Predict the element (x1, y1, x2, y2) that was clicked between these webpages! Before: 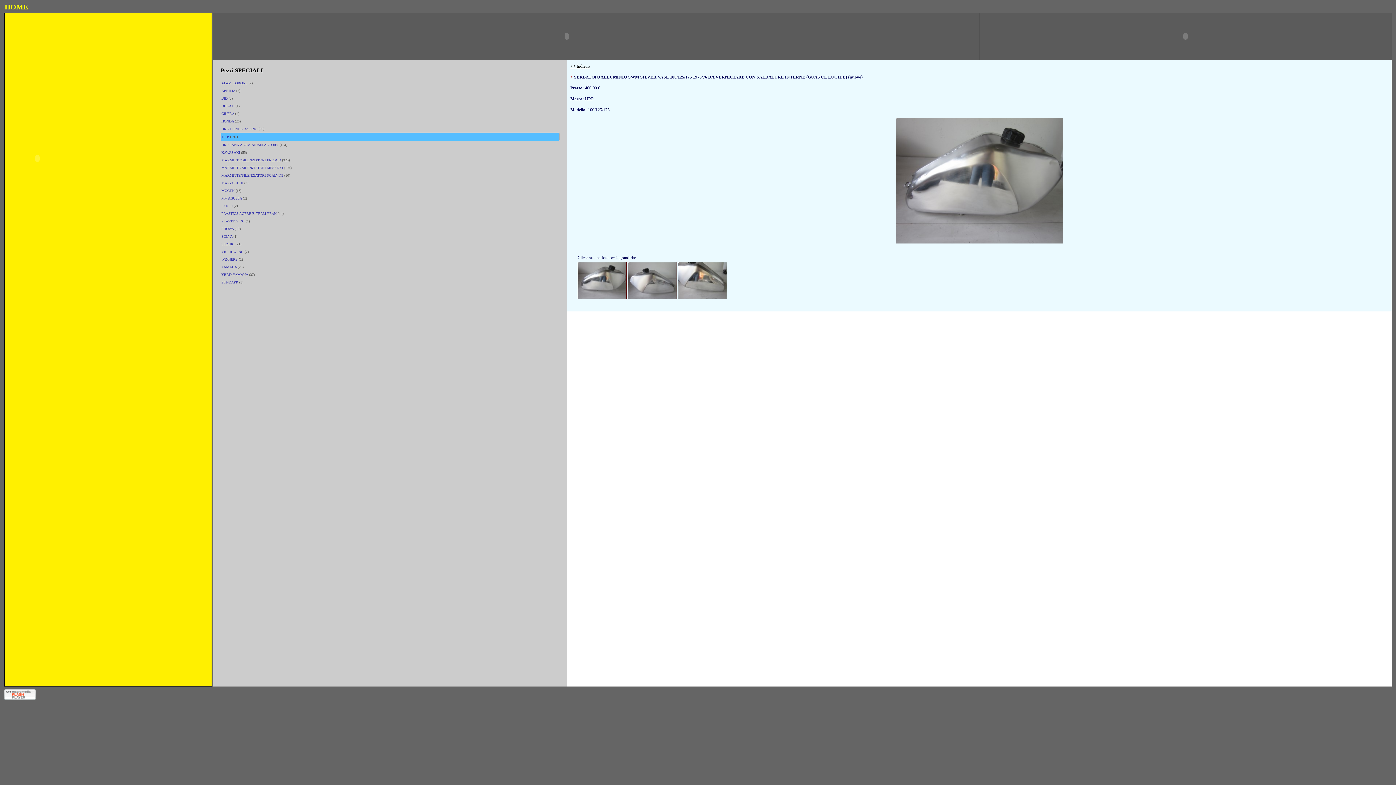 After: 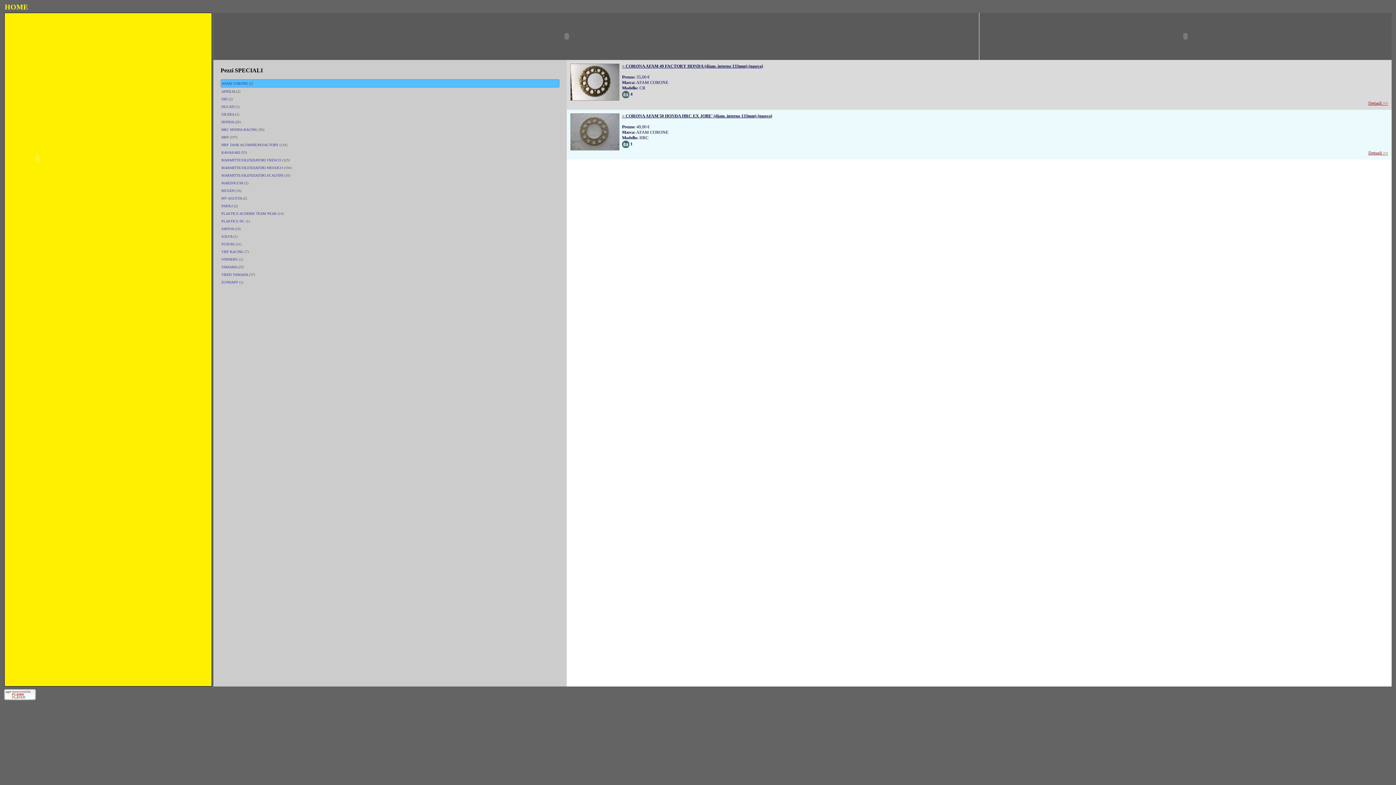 Action: label: AFAM CORONE  bbox: (221, 81, 248, 85)